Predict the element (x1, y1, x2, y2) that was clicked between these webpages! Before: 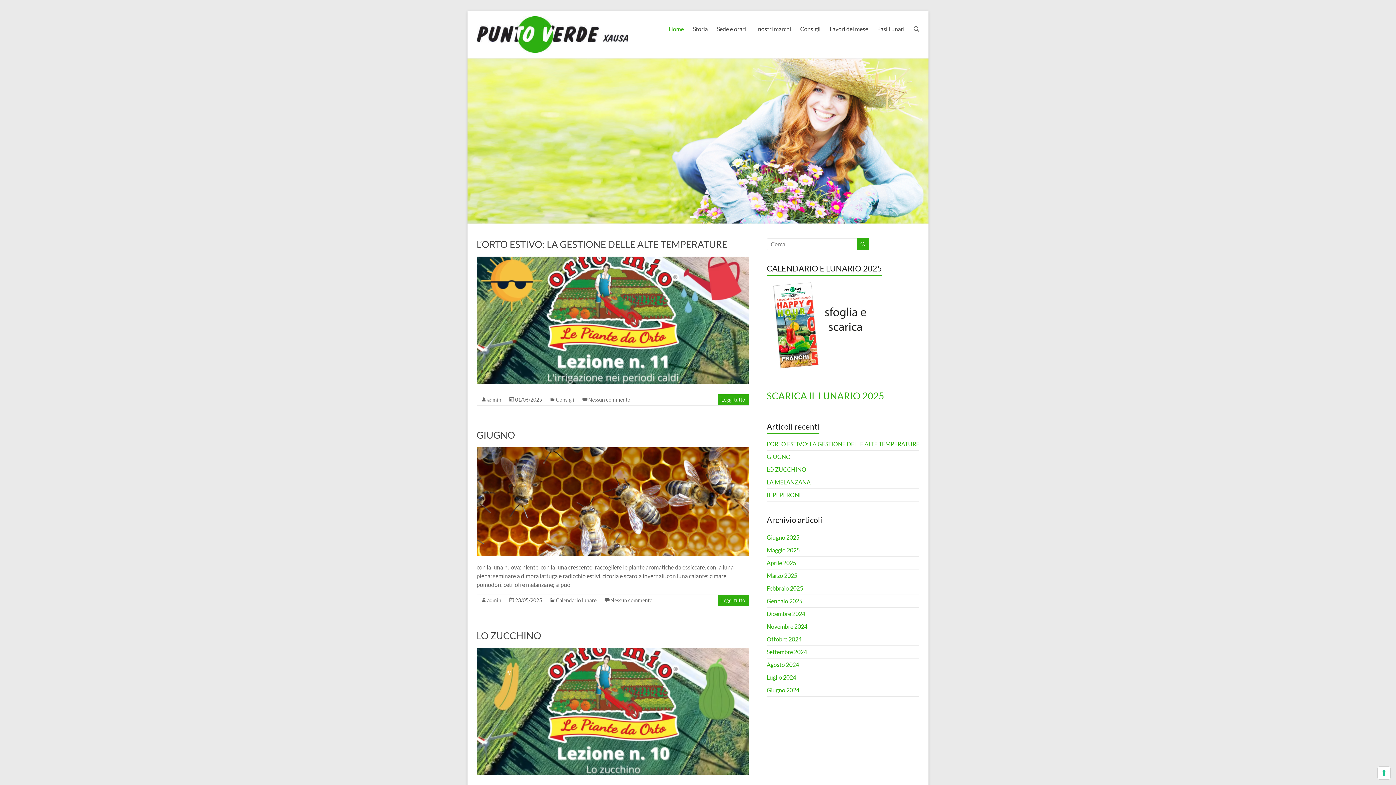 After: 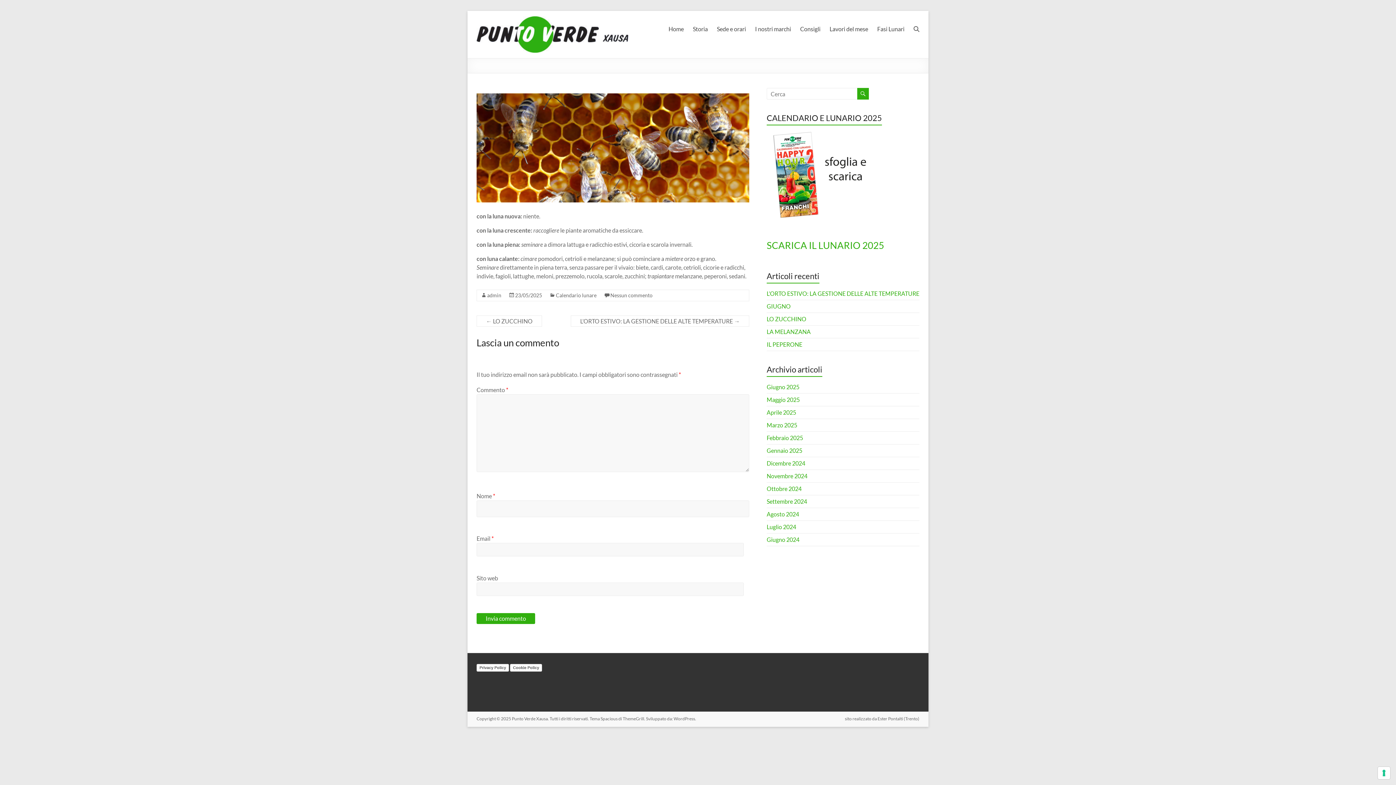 Action: label: GIUGNO bbox: (766, 453, 790, 460)